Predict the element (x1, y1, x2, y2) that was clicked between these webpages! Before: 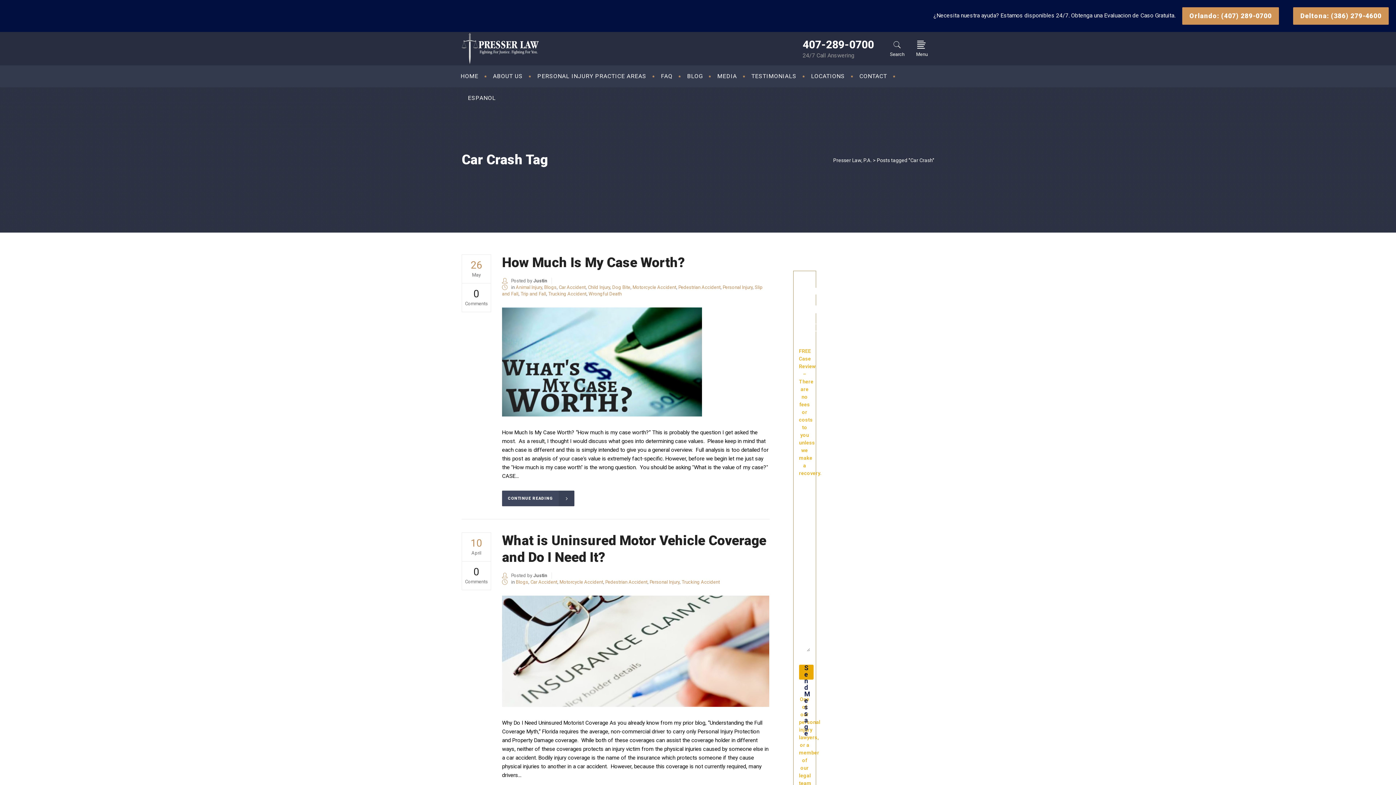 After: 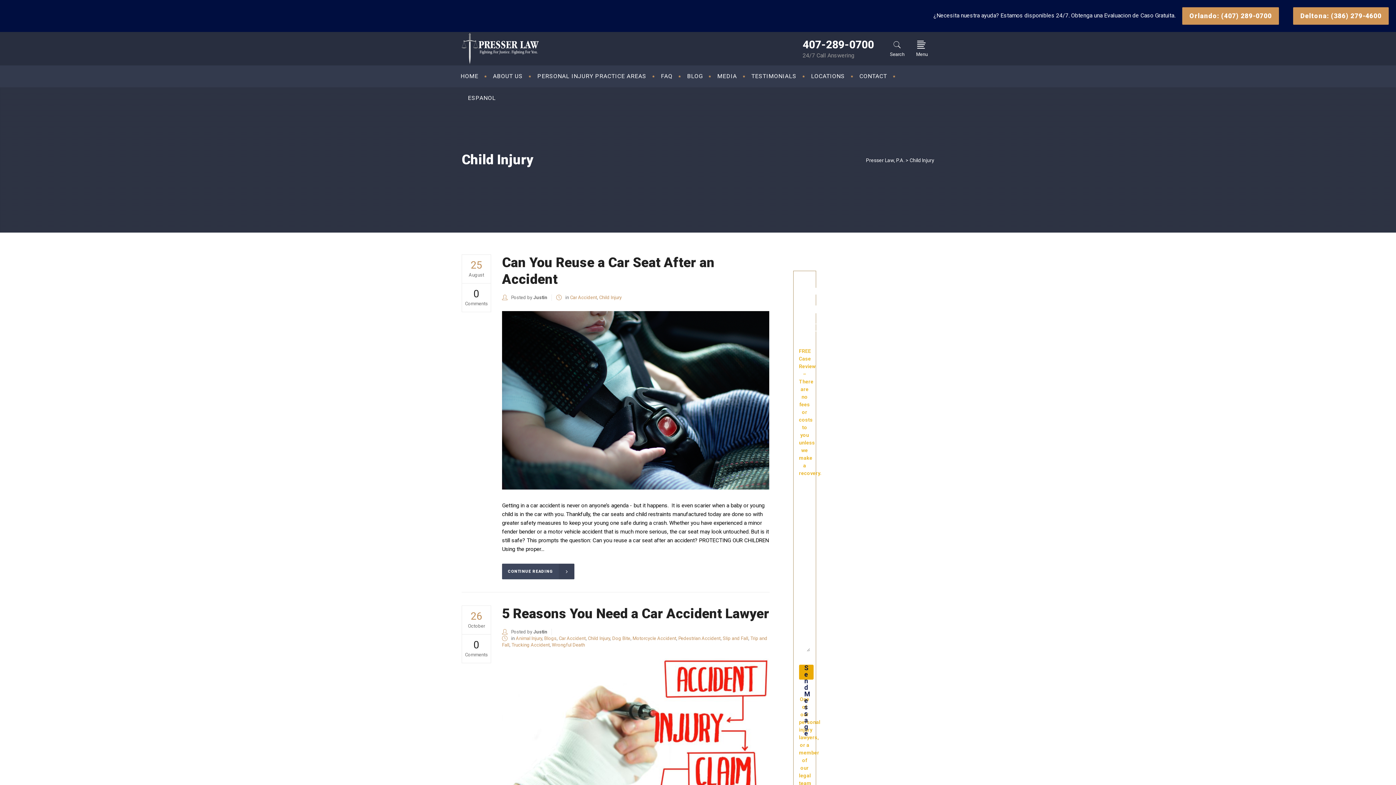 Action: bbox: (588, 284, 610, 290) label: Child Injury